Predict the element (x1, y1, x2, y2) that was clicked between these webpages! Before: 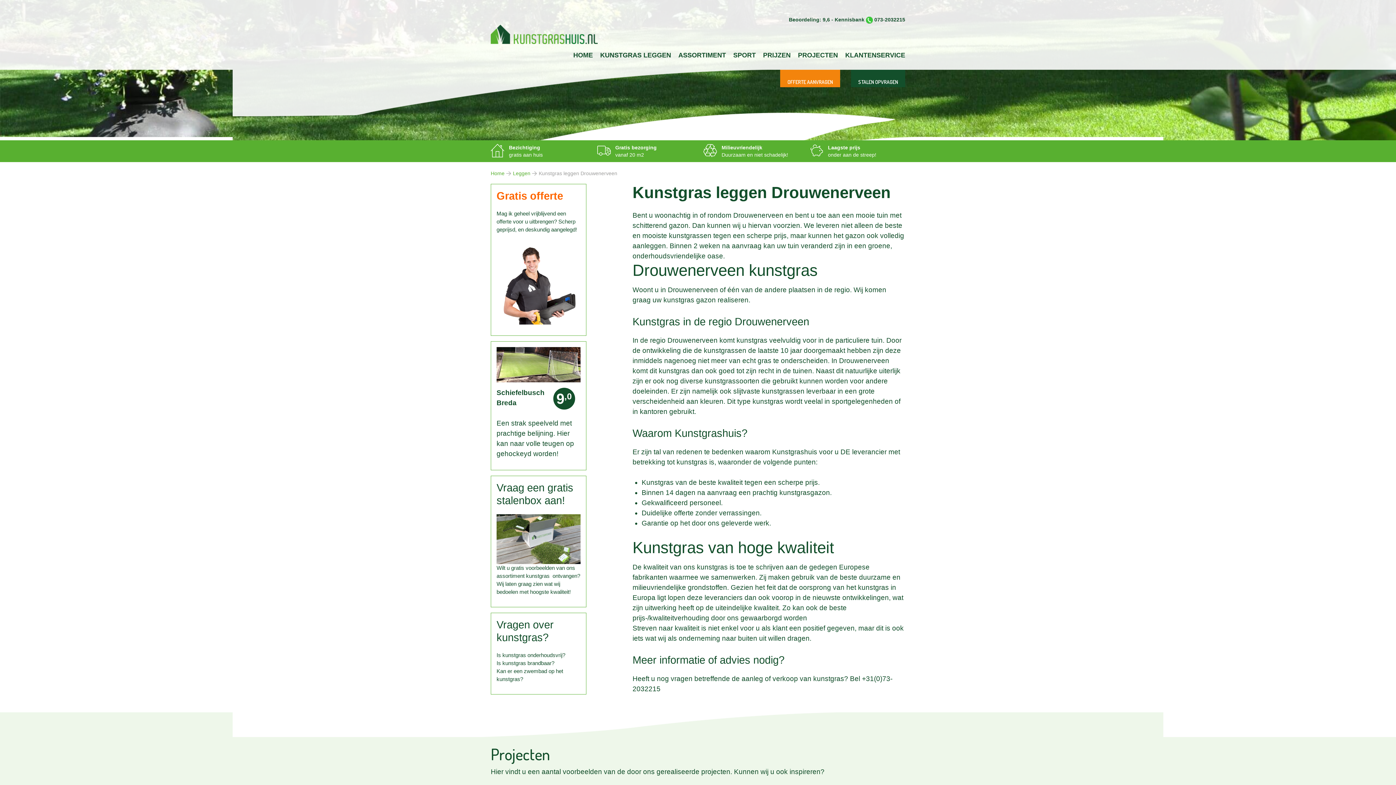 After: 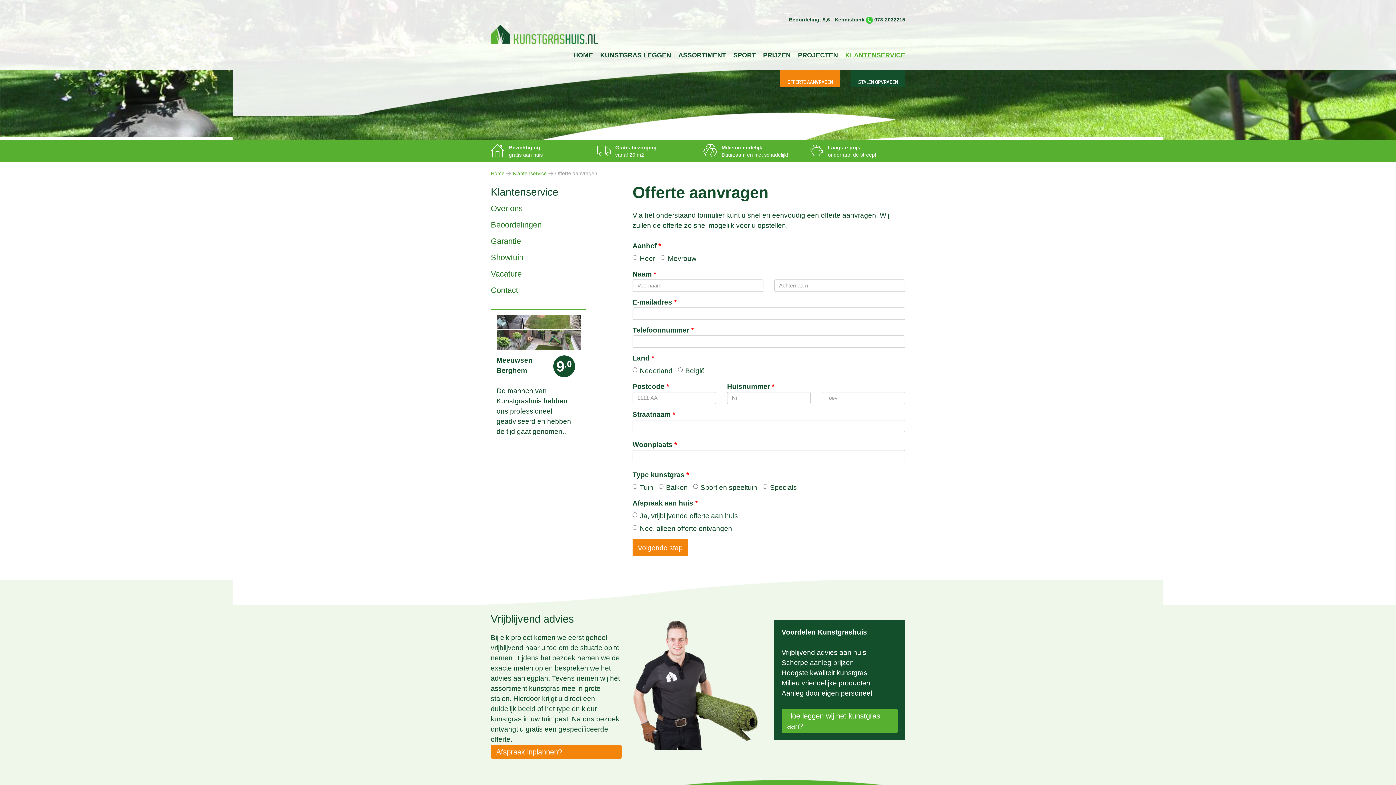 Action: label: OFFERTE AANVRAGEN bbox: (787, 78, 833, 85)